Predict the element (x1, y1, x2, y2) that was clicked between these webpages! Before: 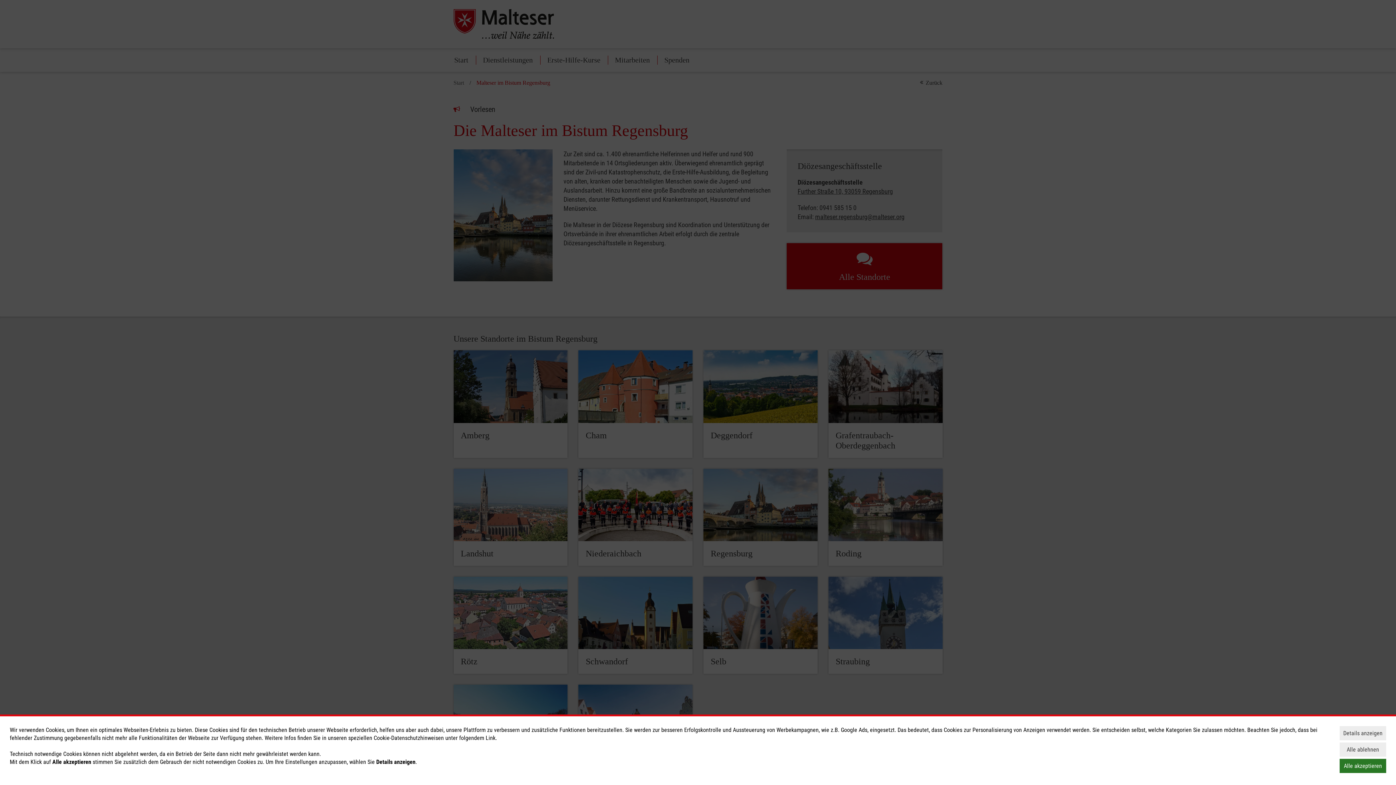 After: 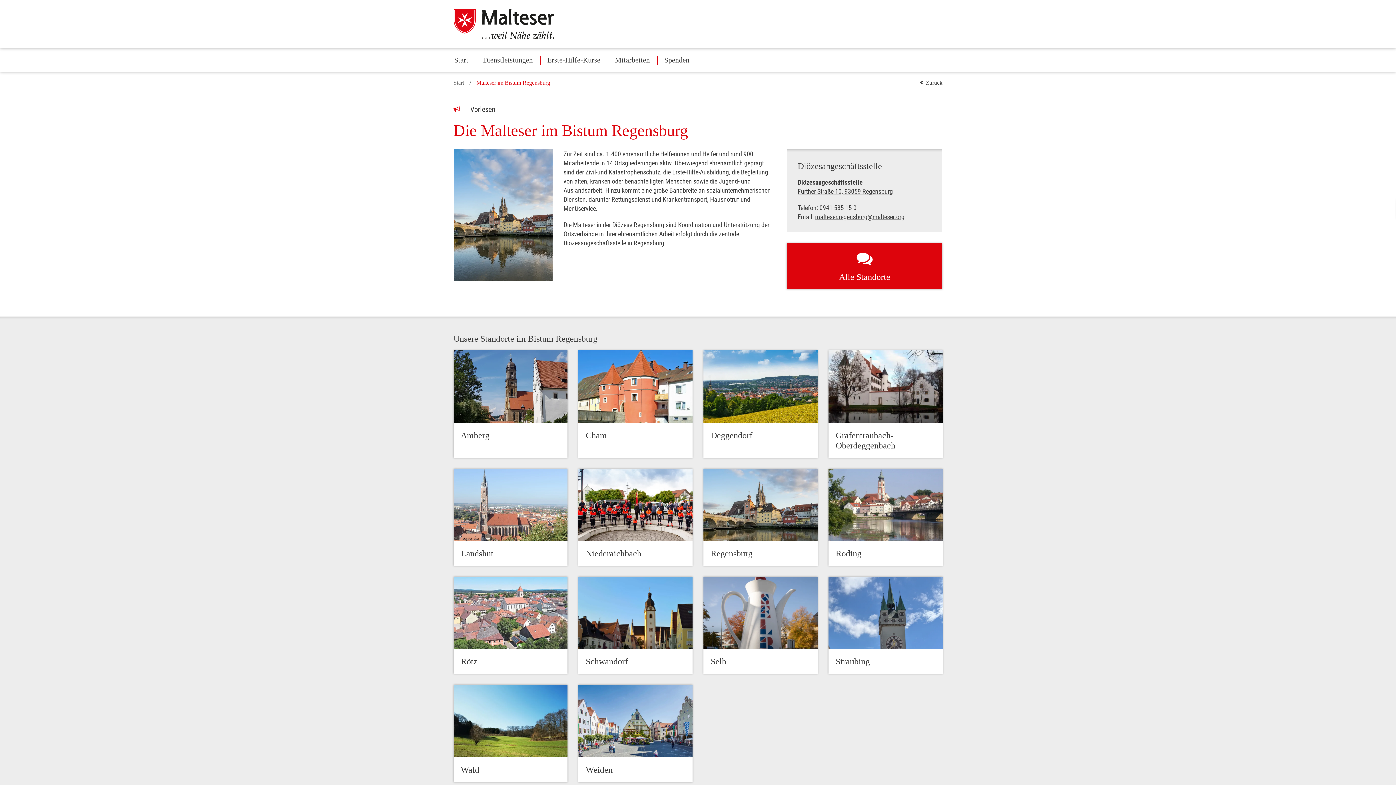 Action: bbox: (1340, 742, 1386, 757) label: Alle ablehnen